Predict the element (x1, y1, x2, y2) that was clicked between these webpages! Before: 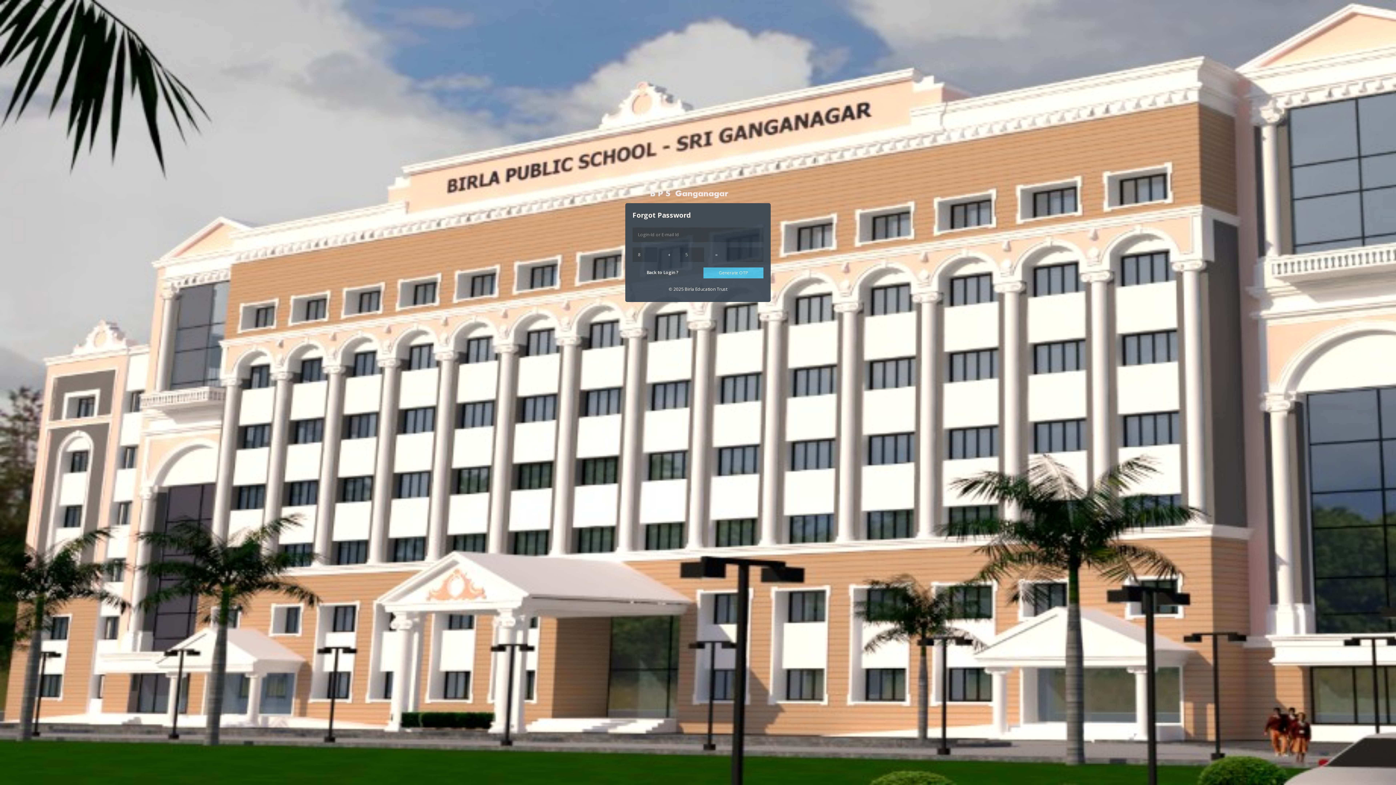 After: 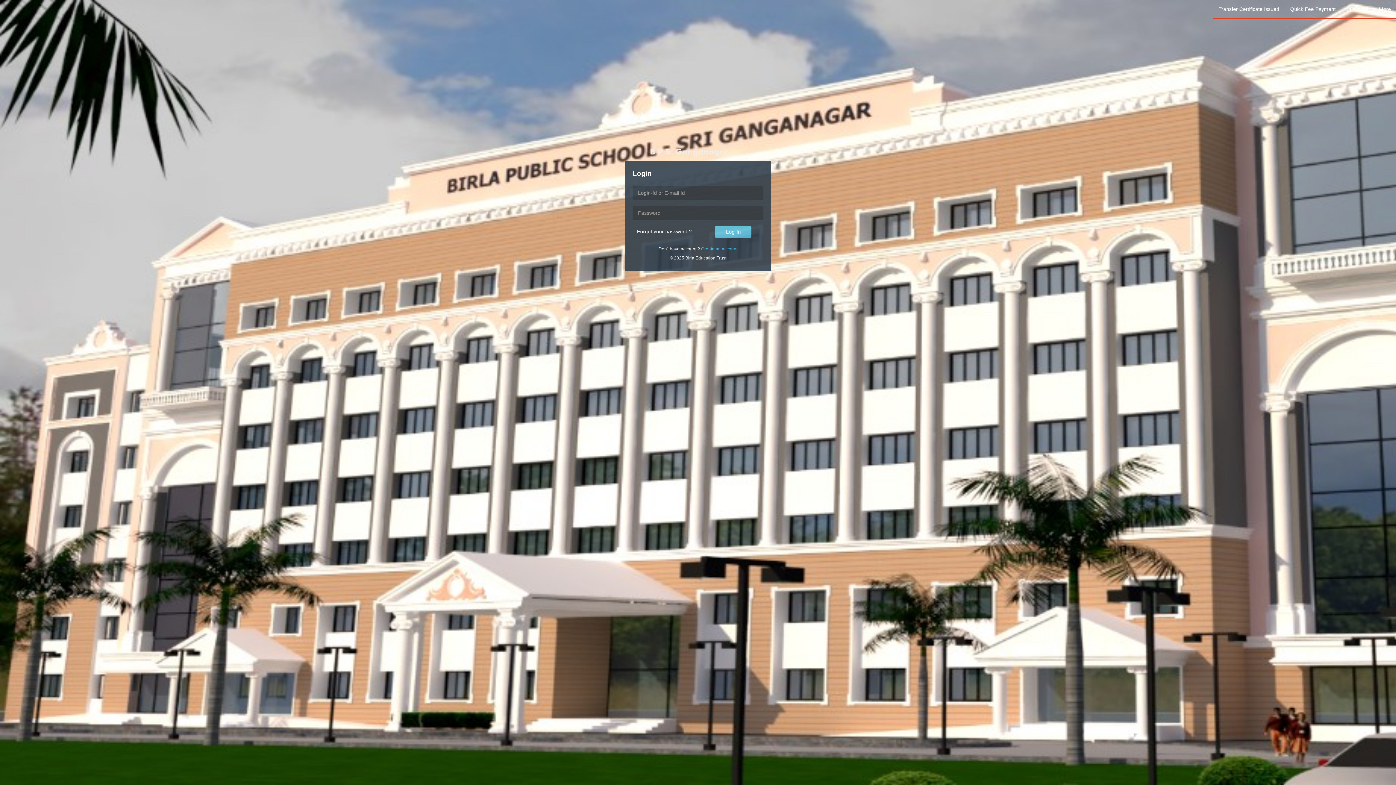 Action: label: Back to Login ? bbox: (632, 267, 692, 277)